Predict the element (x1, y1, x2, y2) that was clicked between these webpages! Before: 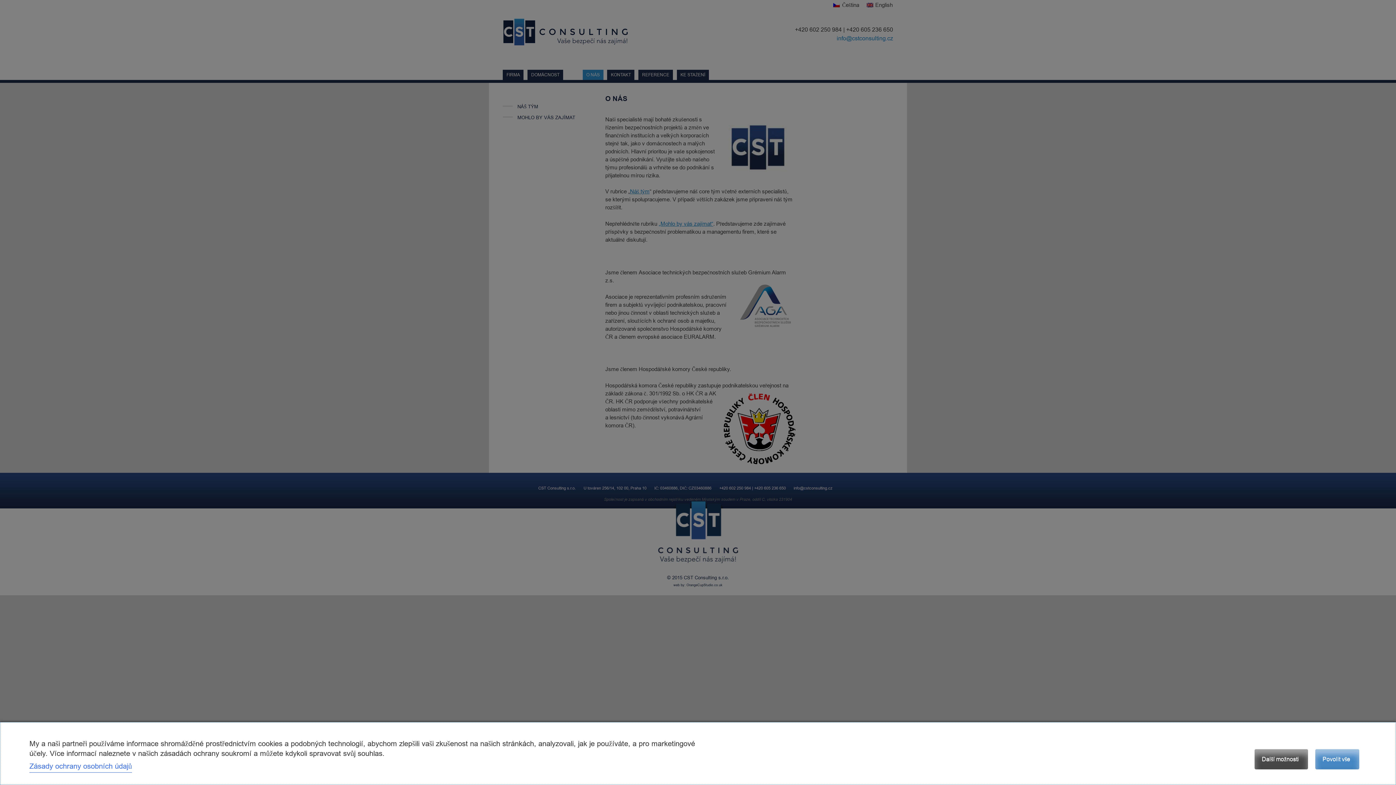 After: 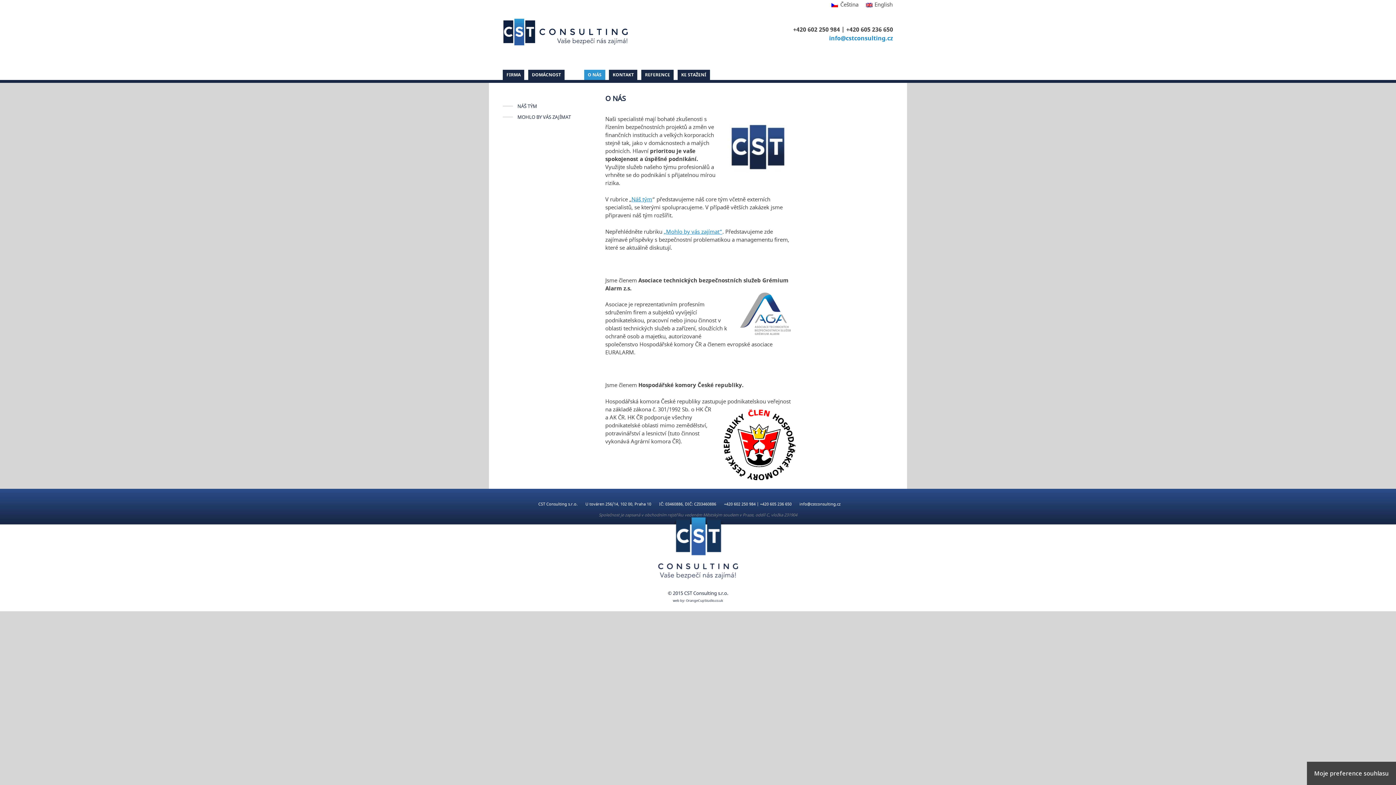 Action: label: Povolit vše bbox: (1315, 749, 1359, 769)